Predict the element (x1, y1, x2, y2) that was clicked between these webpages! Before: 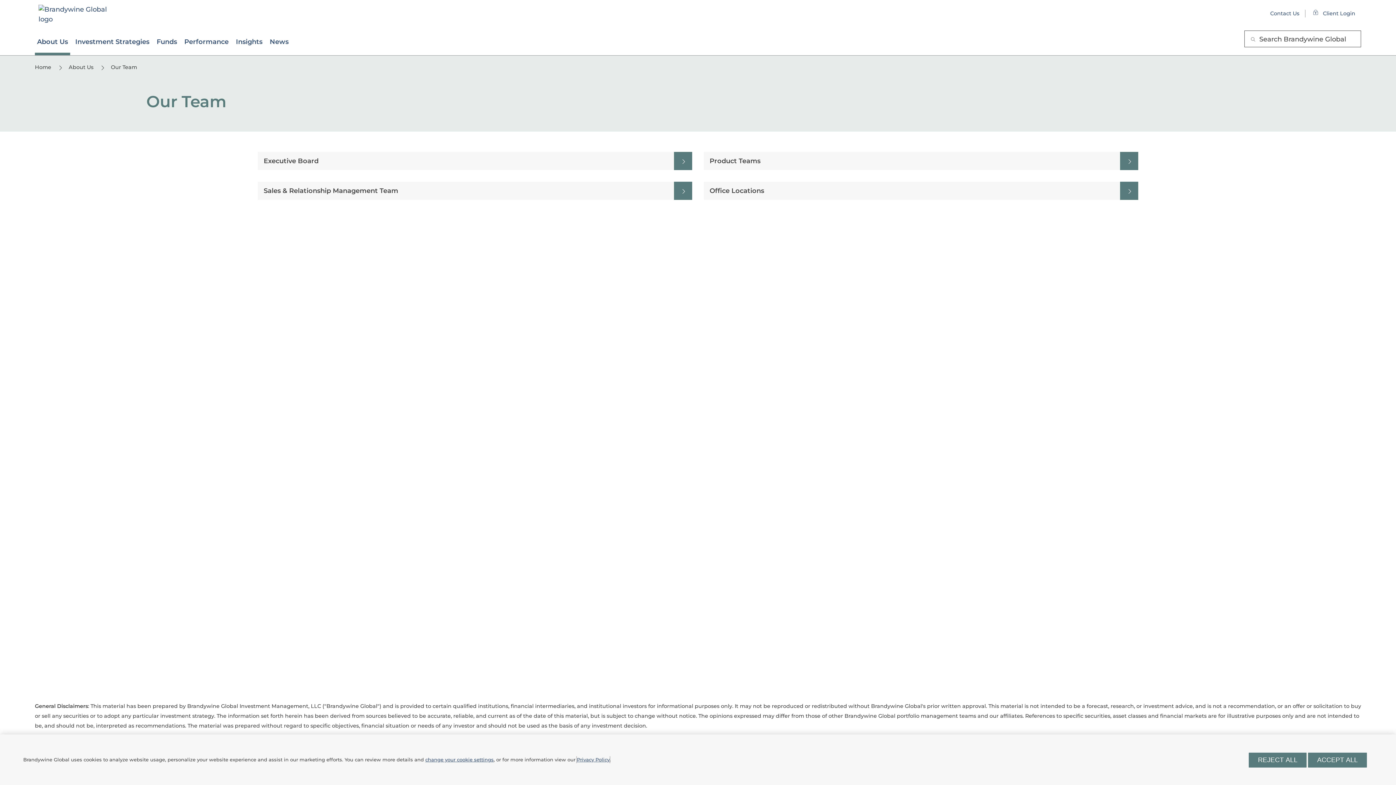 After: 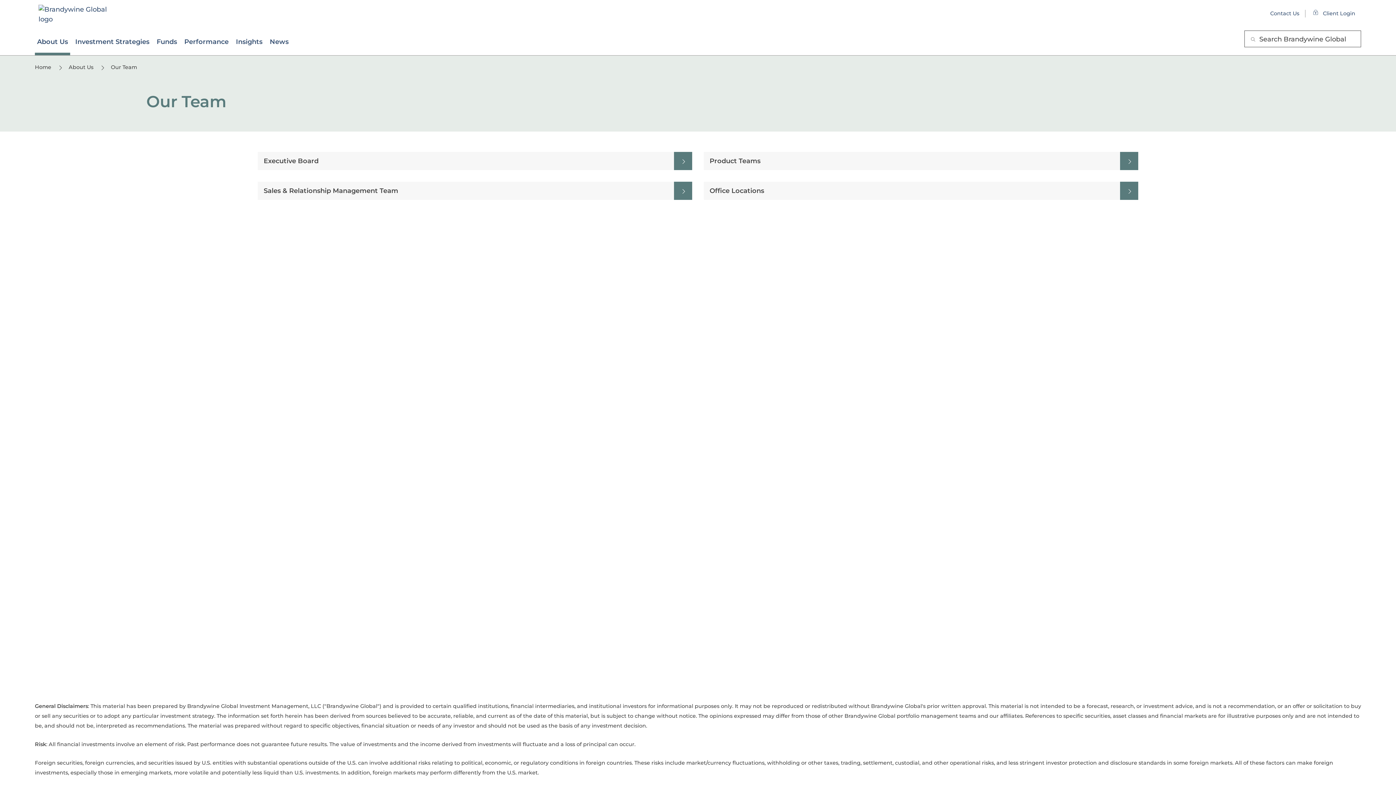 Action: label: REJECT ALL bbox: (1249, 753, 1306, 768)